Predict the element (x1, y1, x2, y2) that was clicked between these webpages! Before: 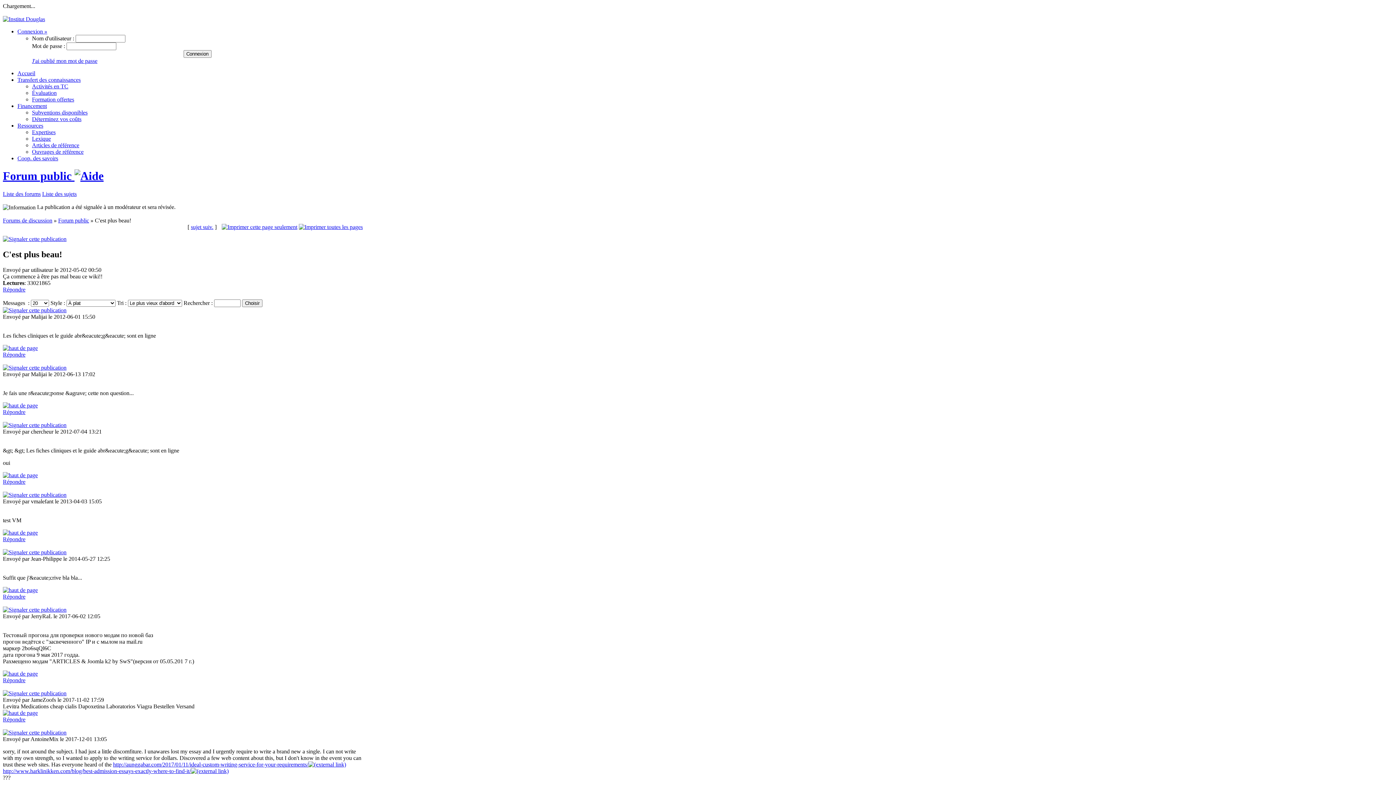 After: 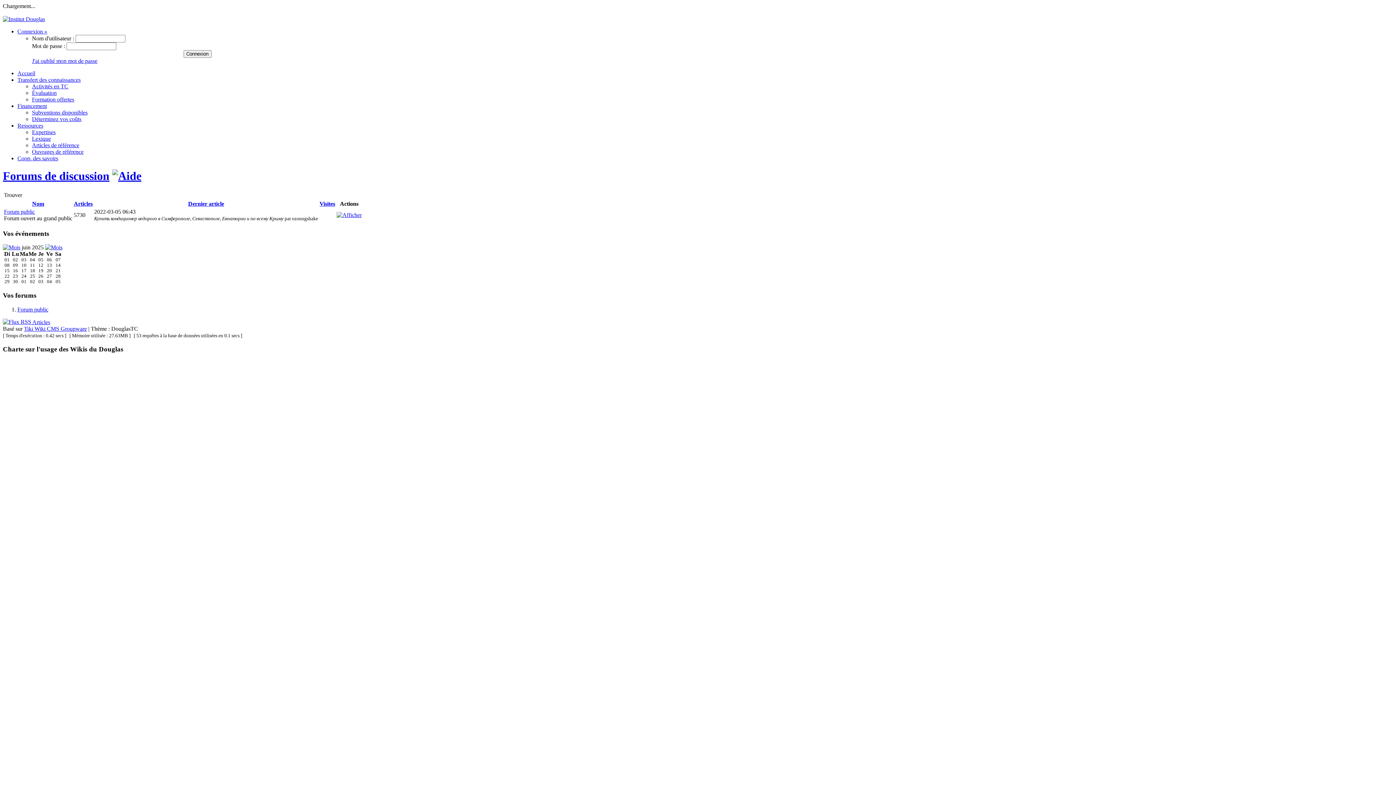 Action: label: Liste des forums bbox: (2, 190, 40, 197)